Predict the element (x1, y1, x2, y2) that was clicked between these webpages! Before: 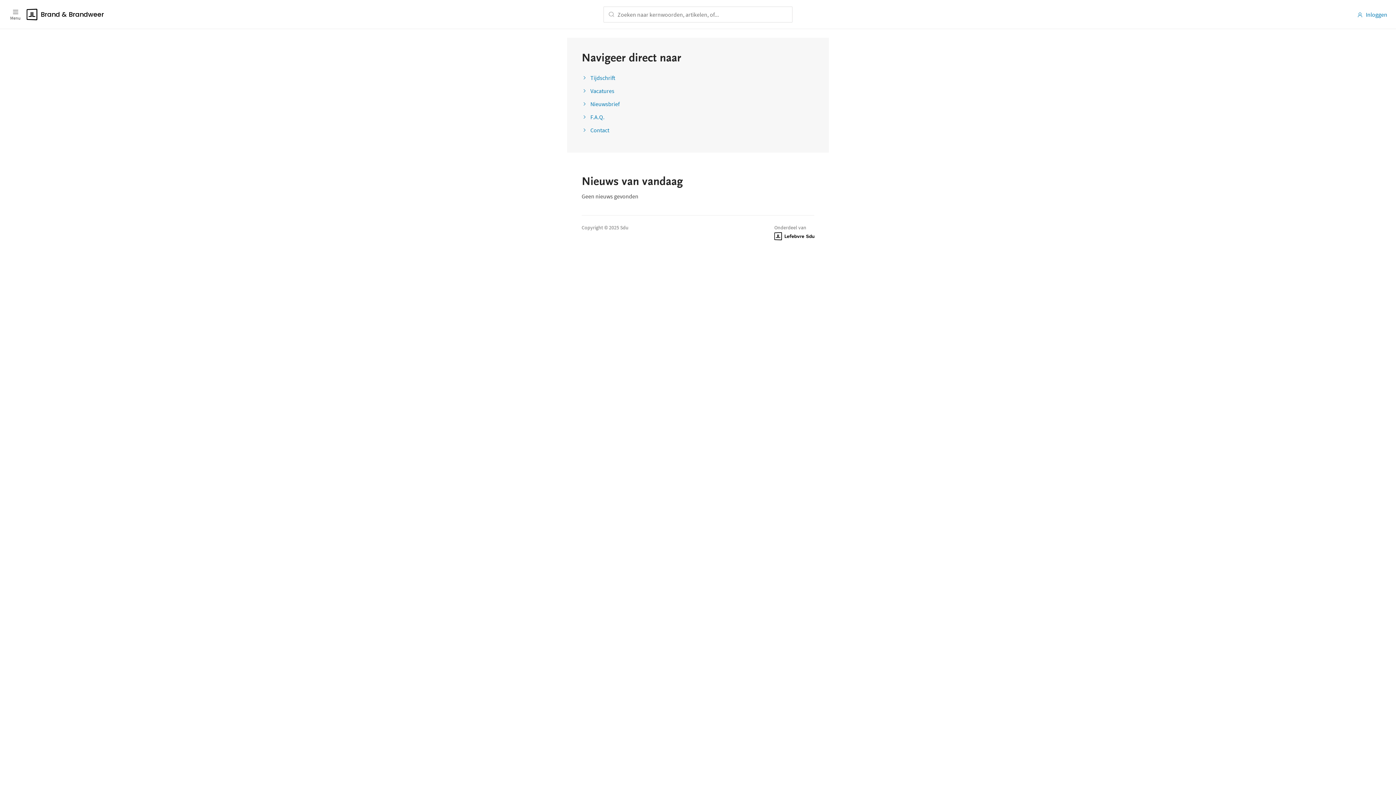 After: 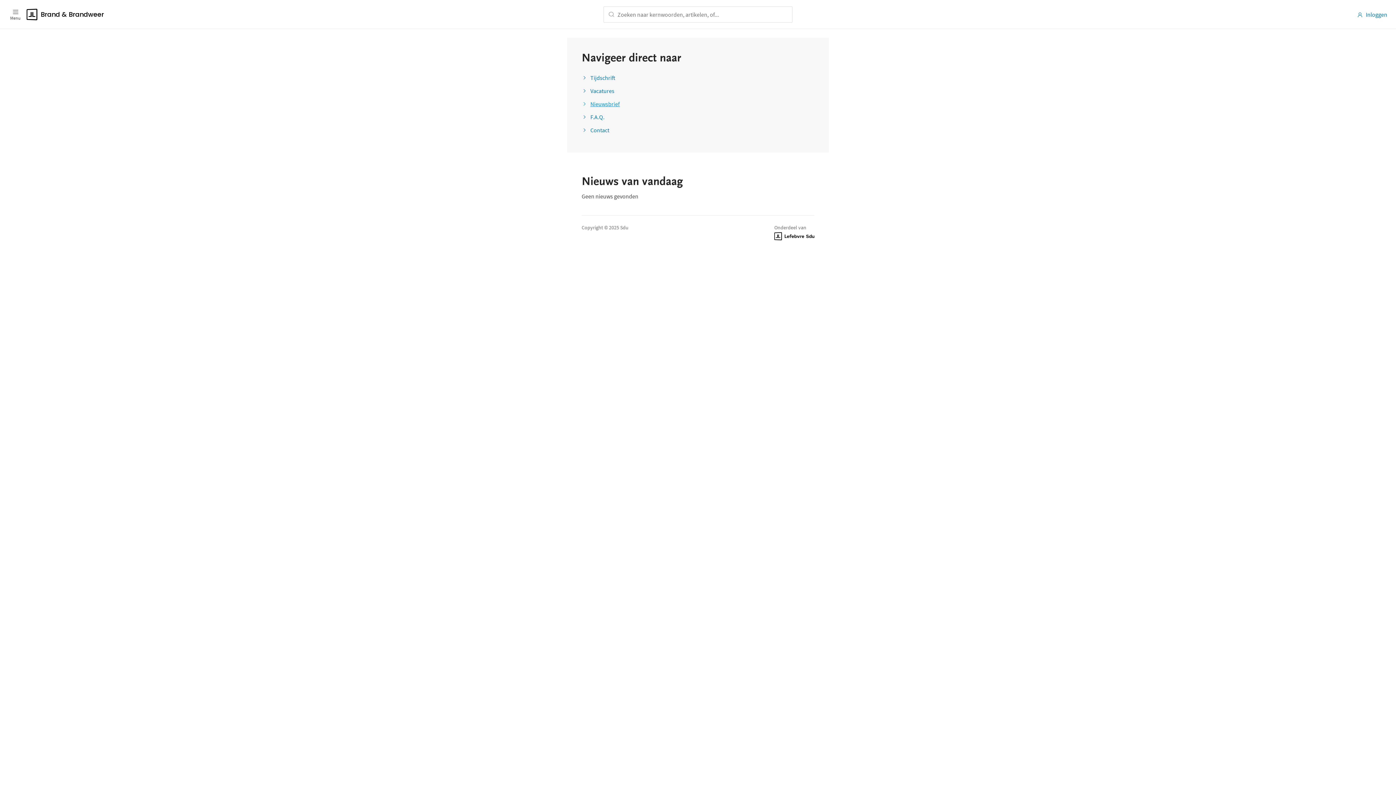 Action: bbox: (581, 100, 620, 107) label: Nieuwsbrief